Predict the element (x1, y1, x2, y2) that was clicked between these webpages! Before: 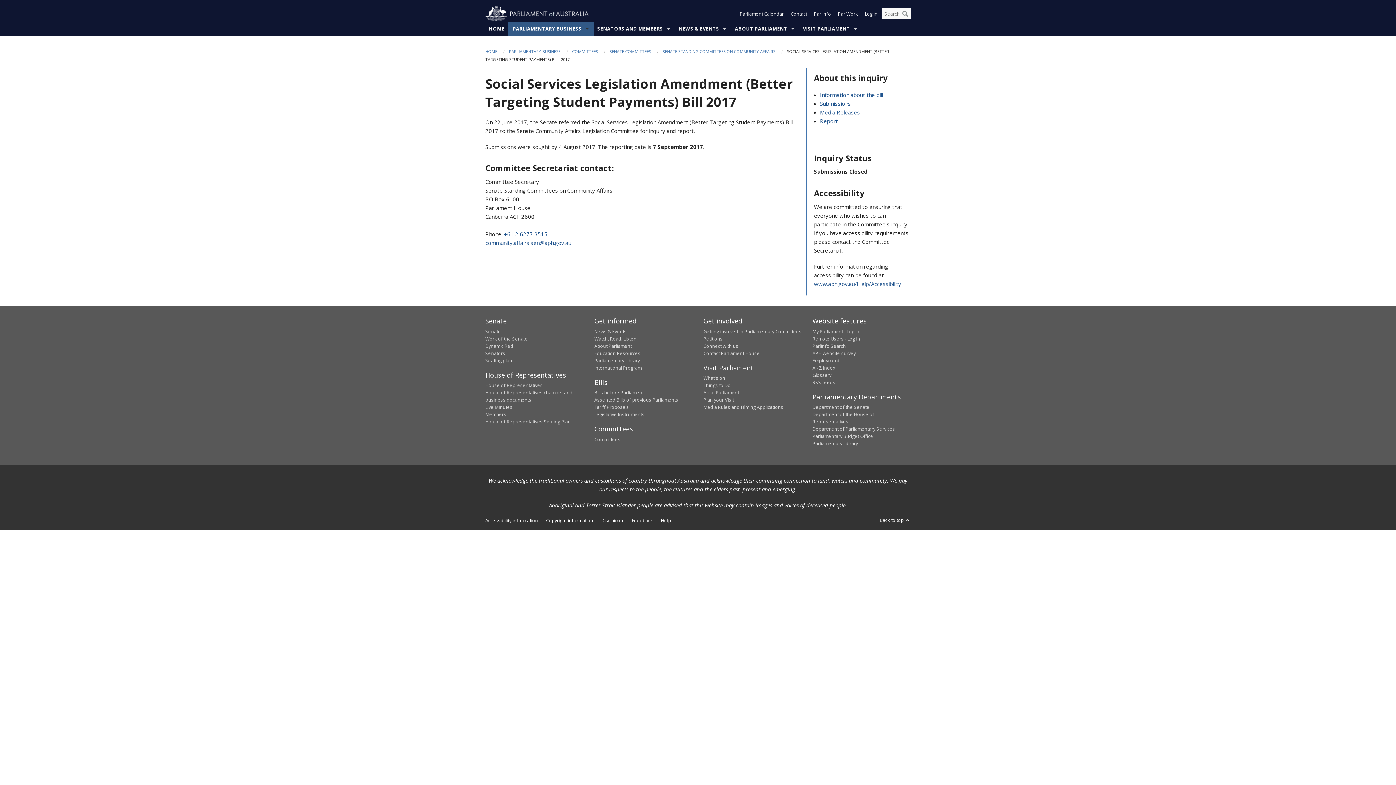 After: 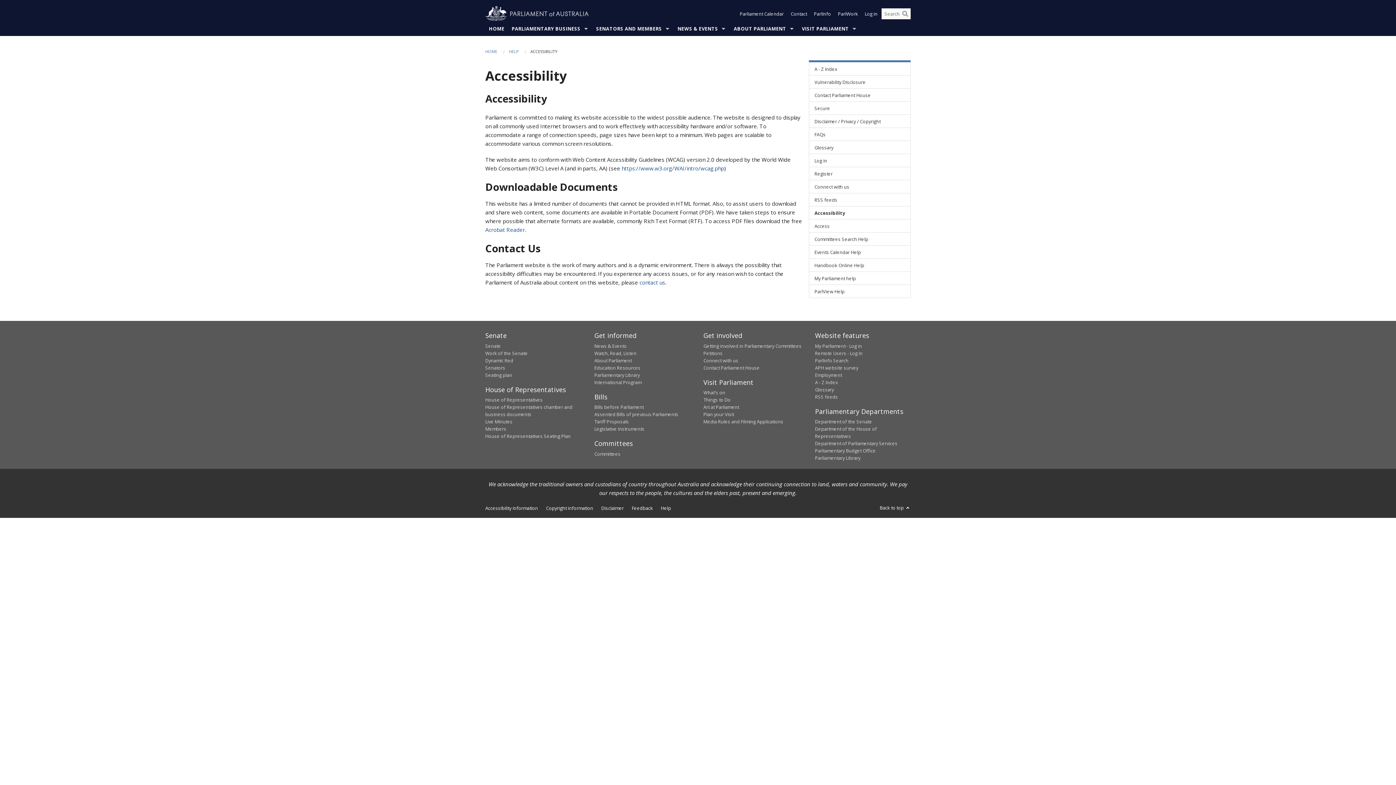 Action: bbox: (814, 280, 901, 287) label: www.aph.gov.au/Help/Accessibility